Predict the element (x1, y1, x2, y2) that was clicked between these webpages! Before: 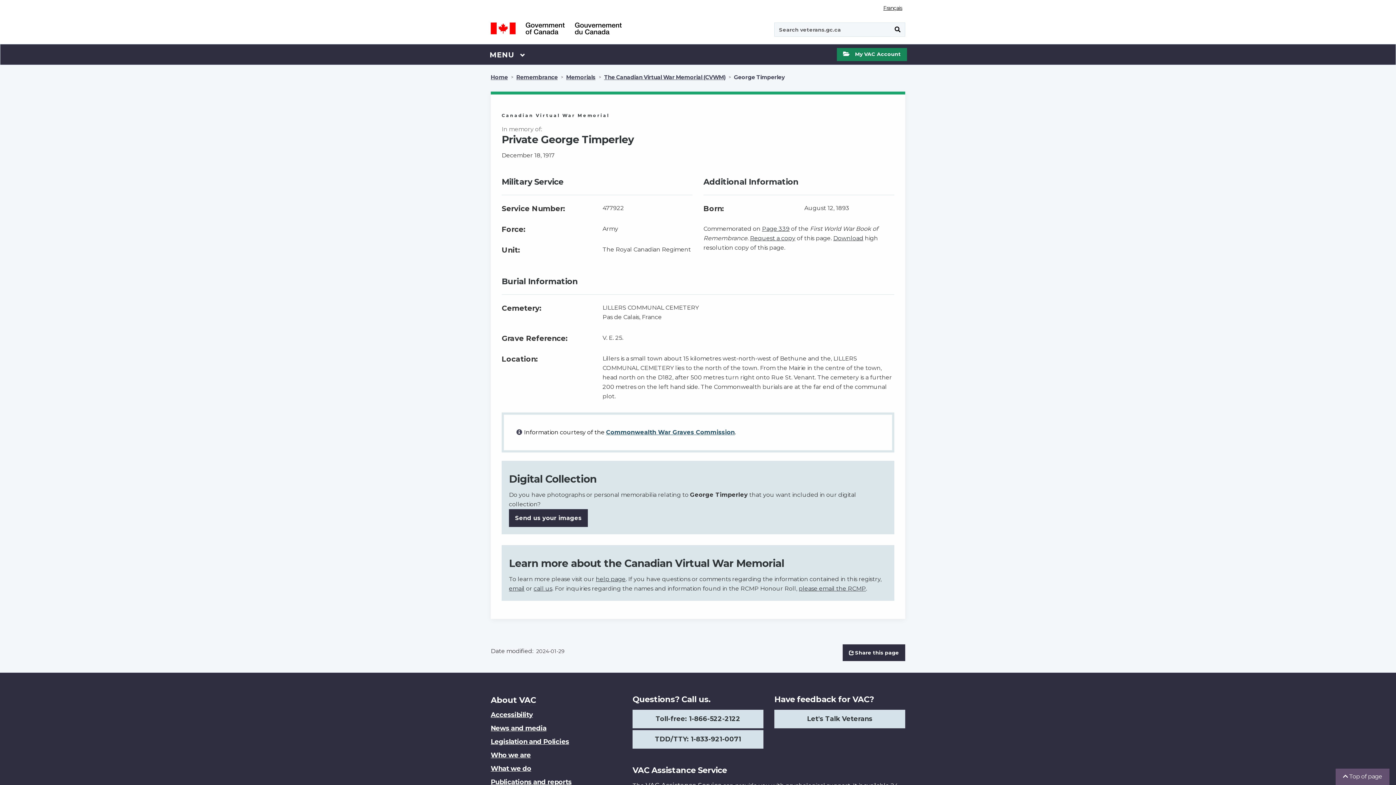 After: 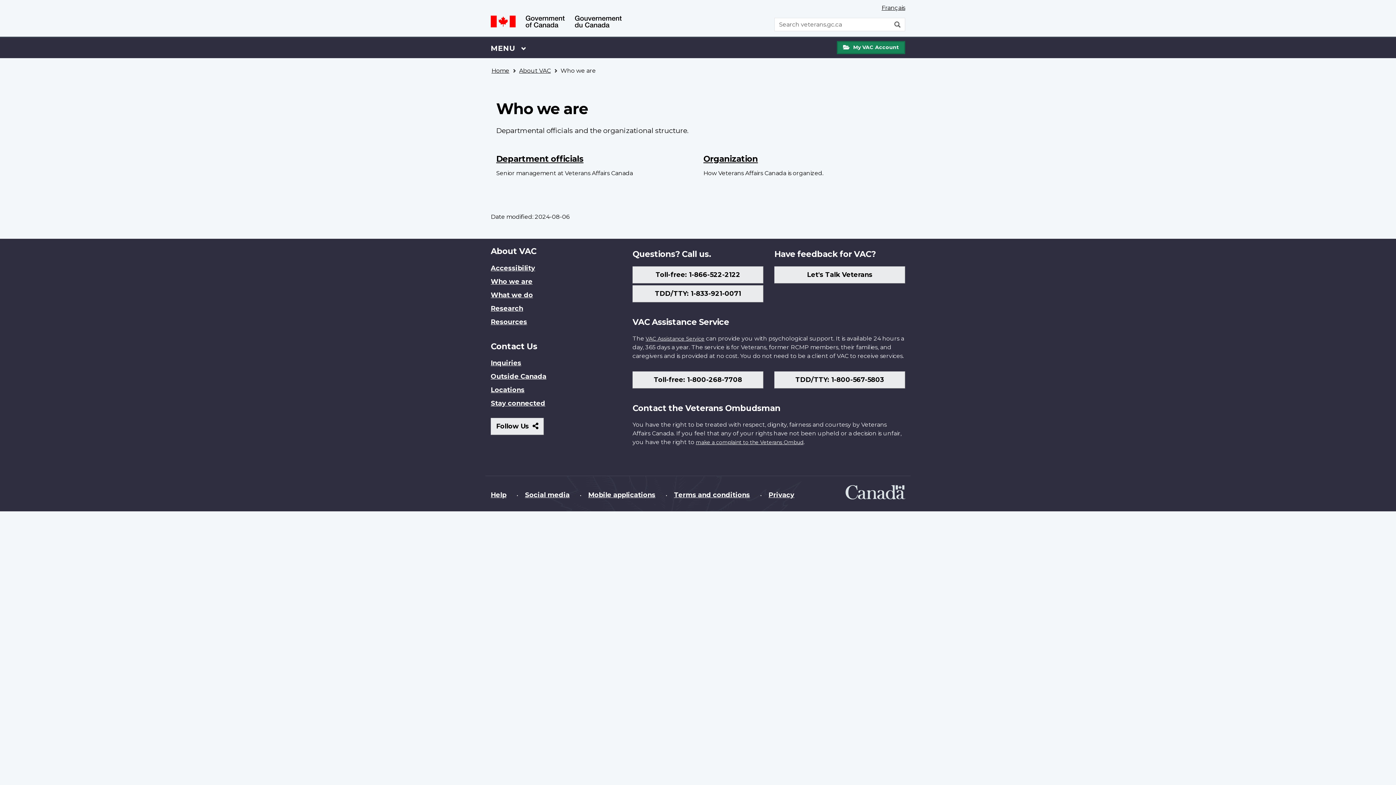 Action: label: Who we are bbox: (490, 751, 530, 759)